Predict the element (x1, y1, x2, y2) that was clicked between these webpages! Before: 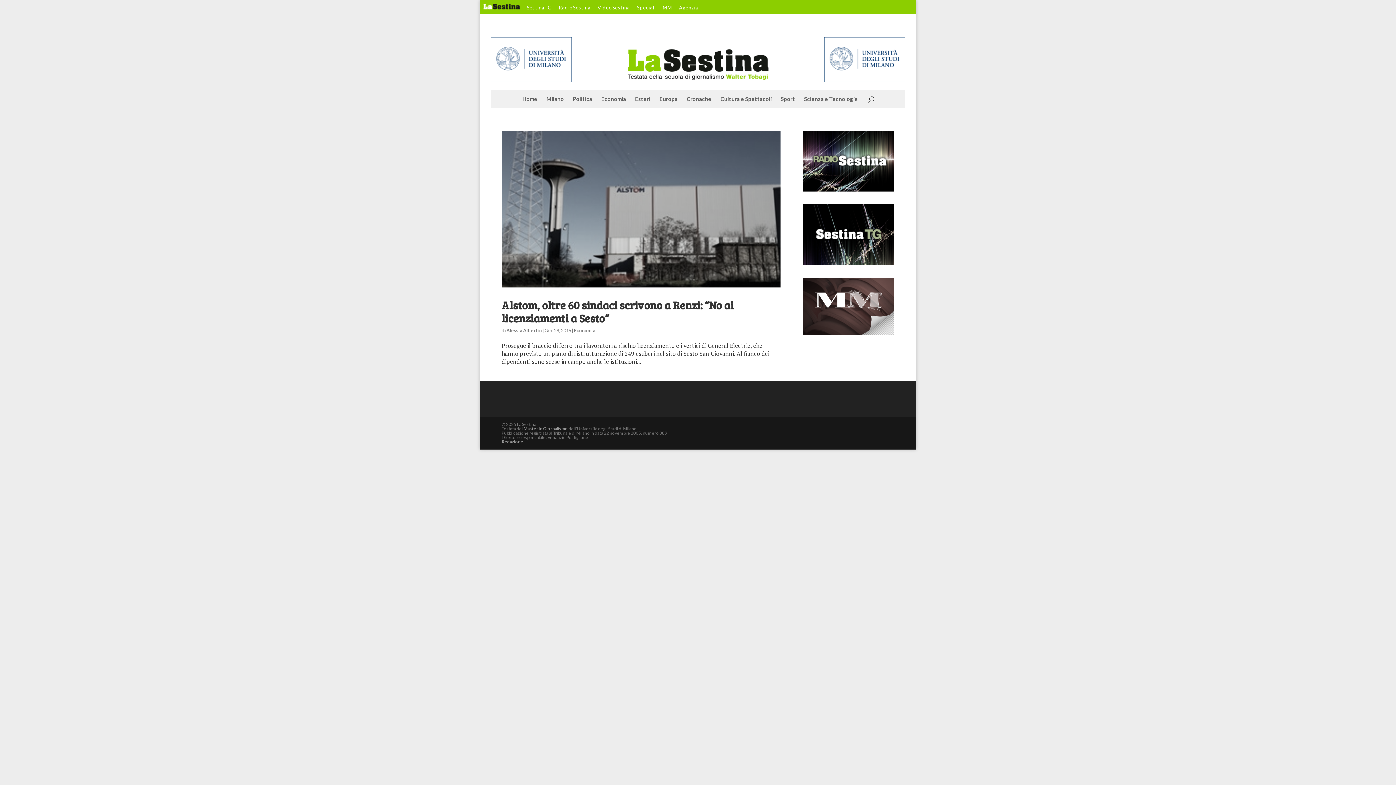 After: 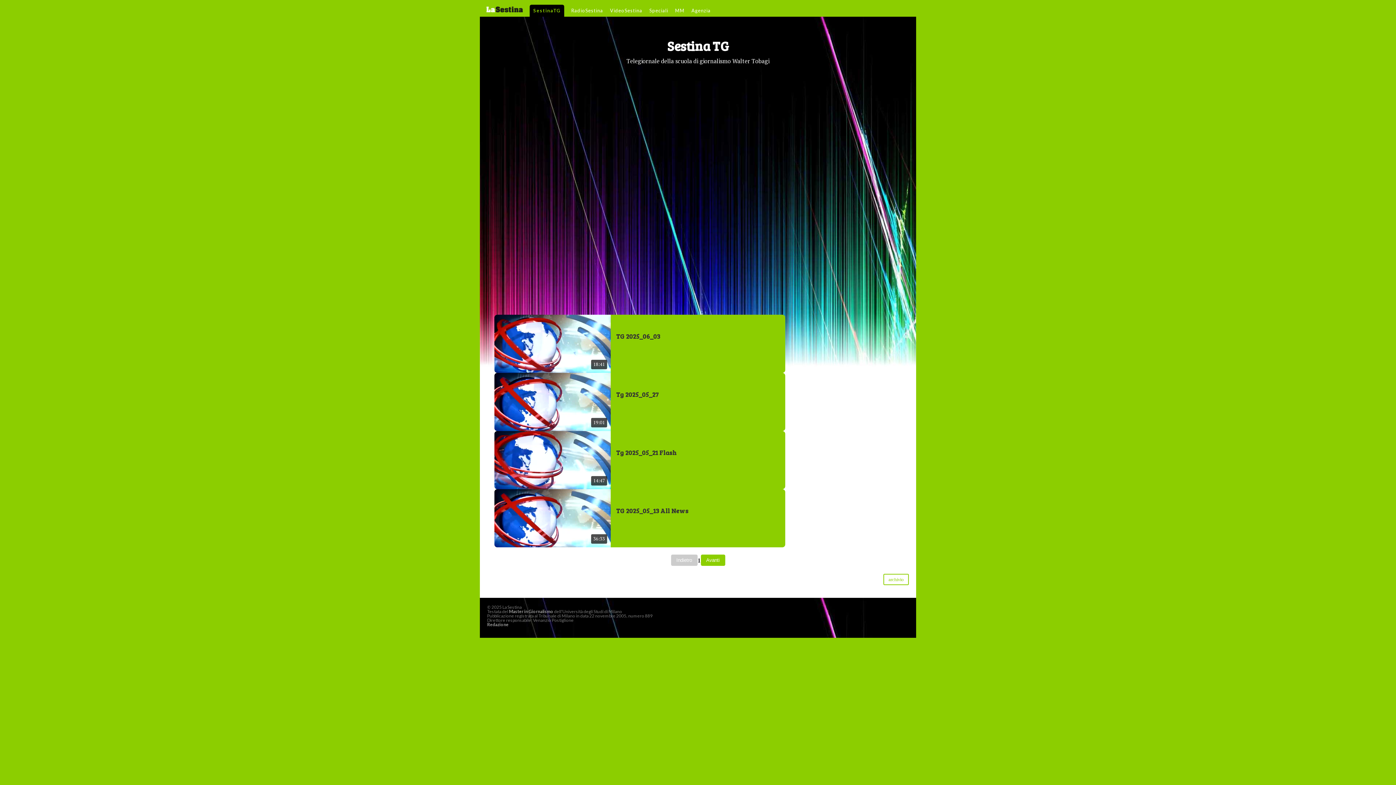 Action: bbox: (526, 5, 552, 13) label: SestinaTG